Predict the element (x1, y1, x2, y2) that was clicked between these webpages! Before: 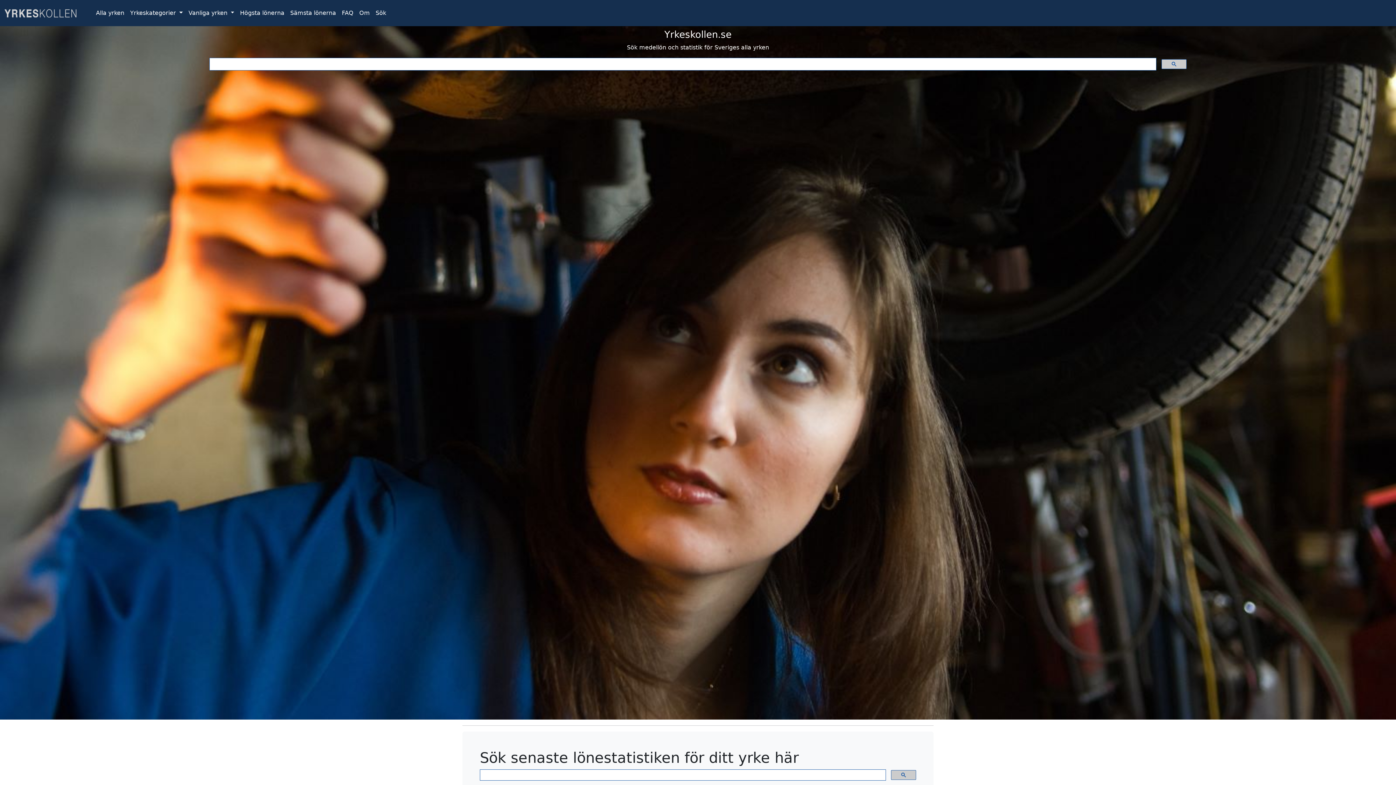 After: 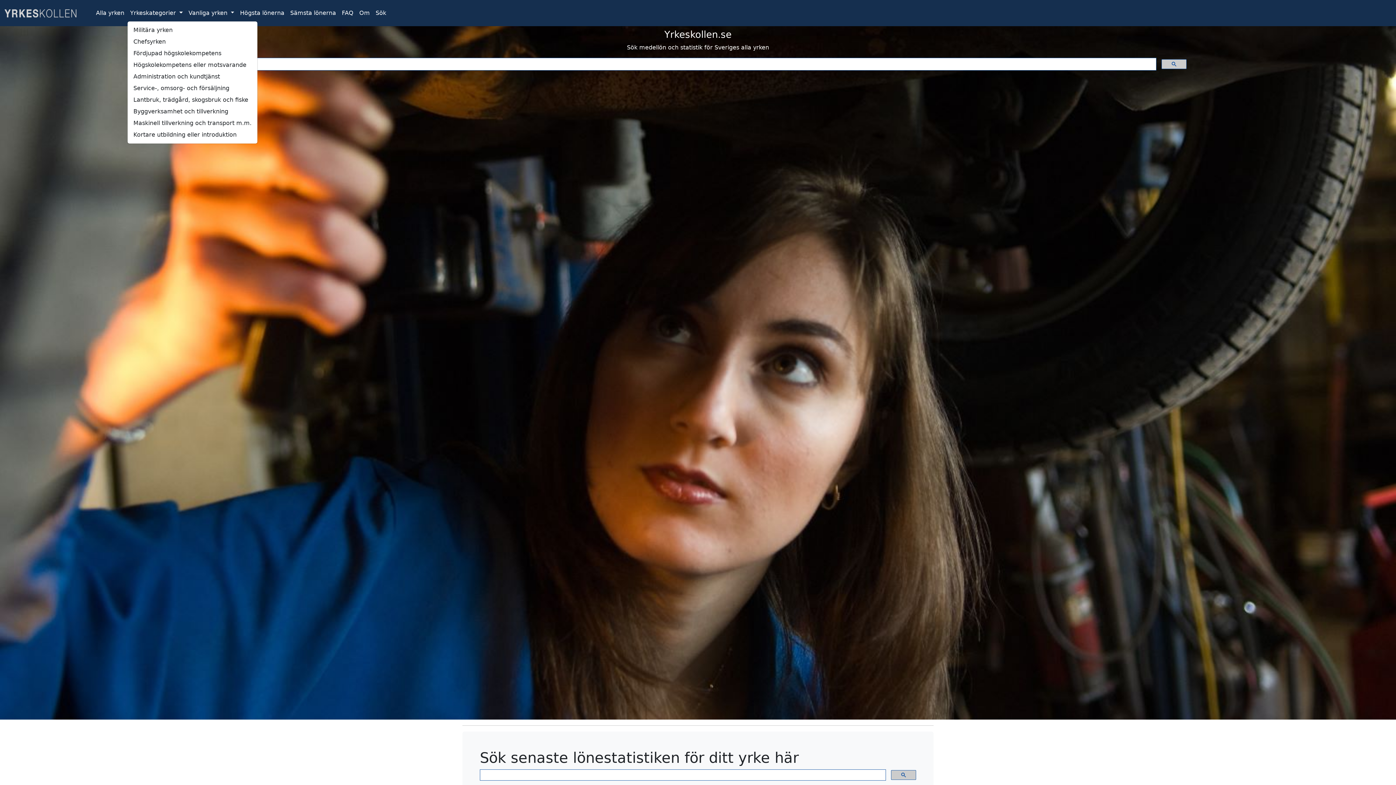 Action: bbox: (127, 5, 185, 20) label: Yrkeskategorier 